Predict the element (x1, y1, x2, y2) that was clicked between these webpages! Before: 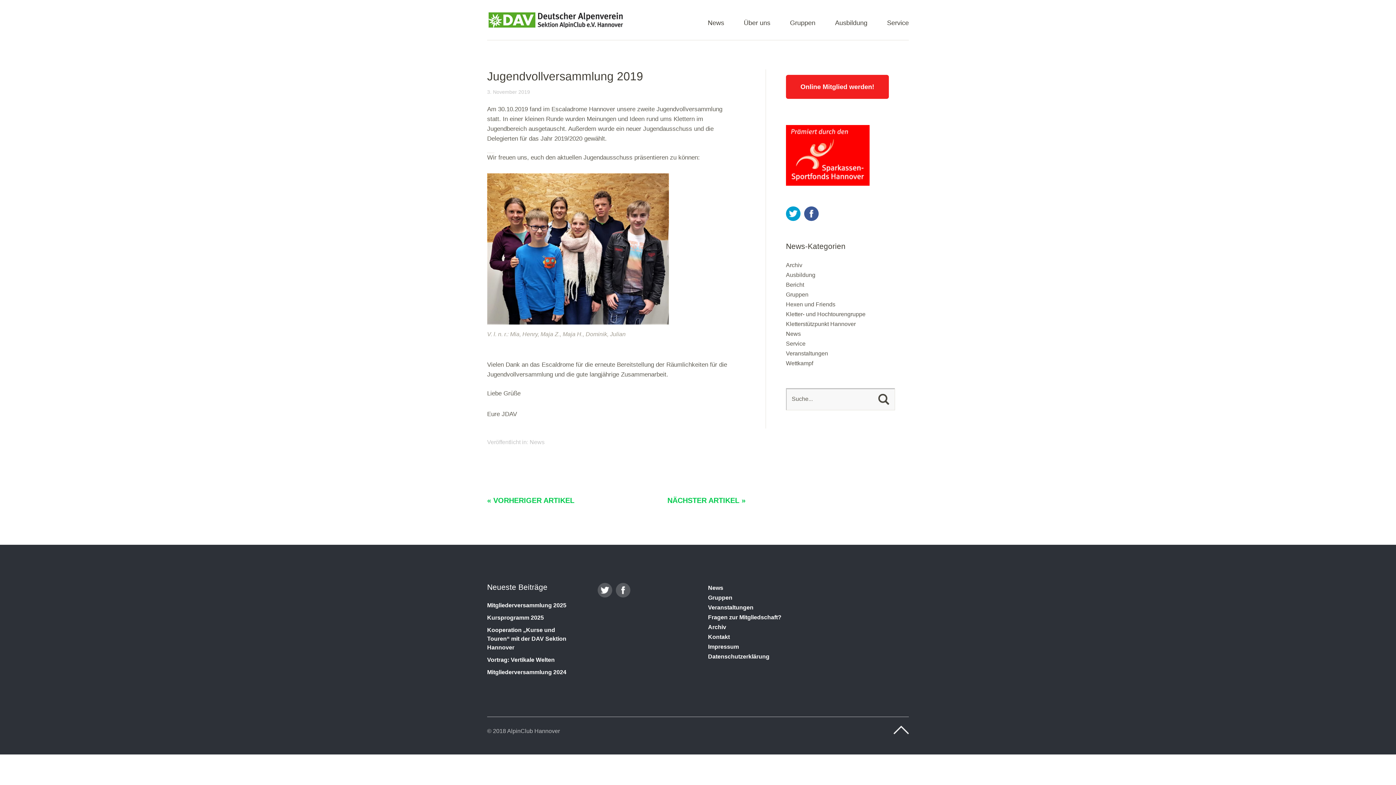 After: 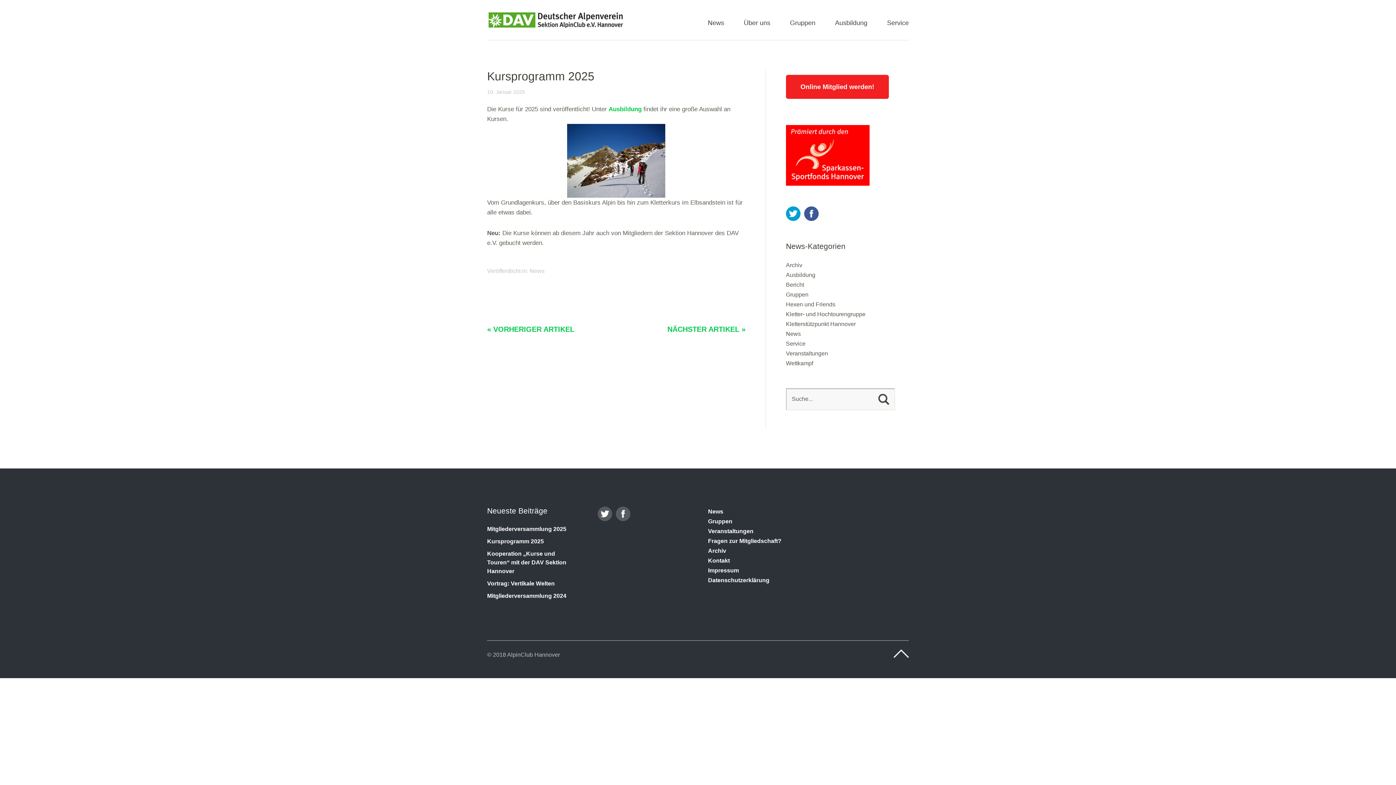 Action: bbox: (487, 614, 544, 621) label: Kursprogramm 2025